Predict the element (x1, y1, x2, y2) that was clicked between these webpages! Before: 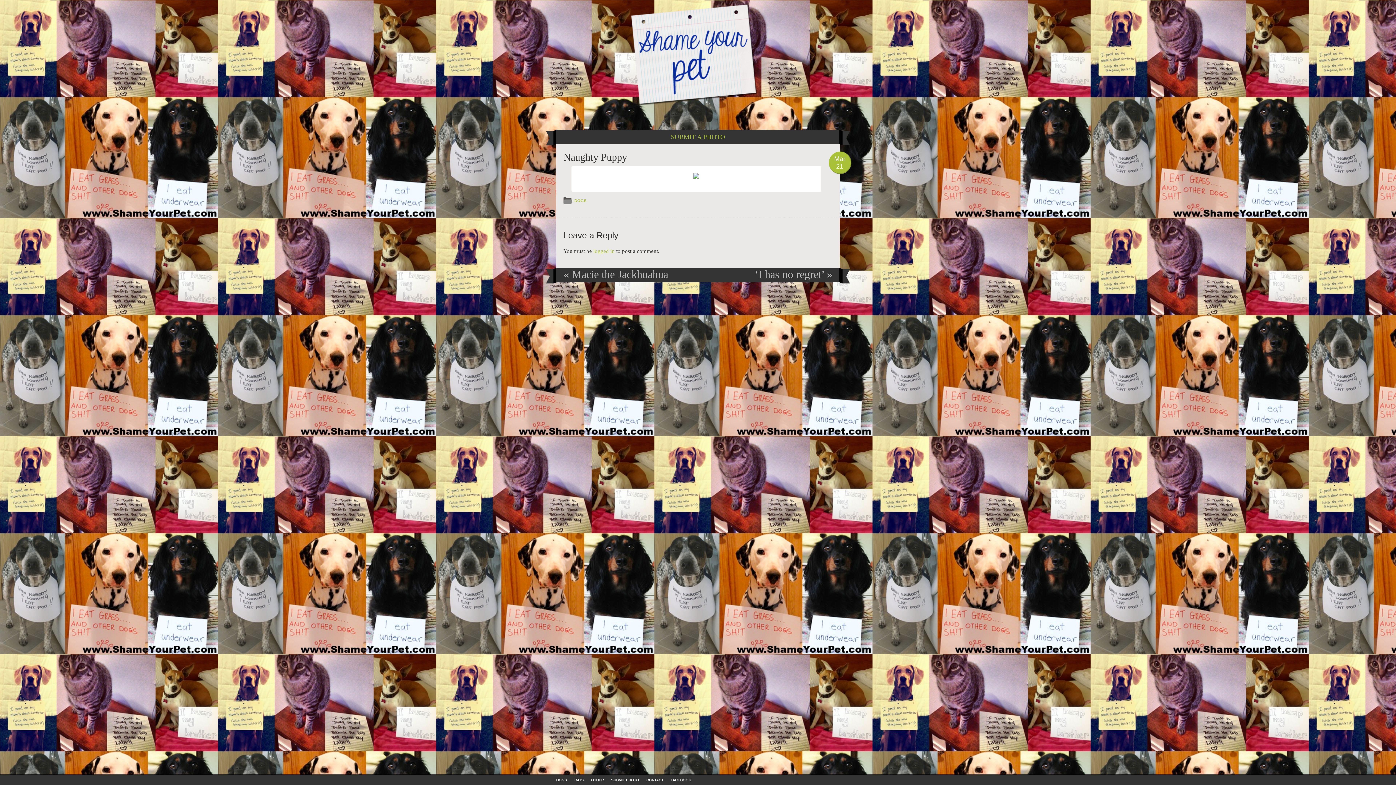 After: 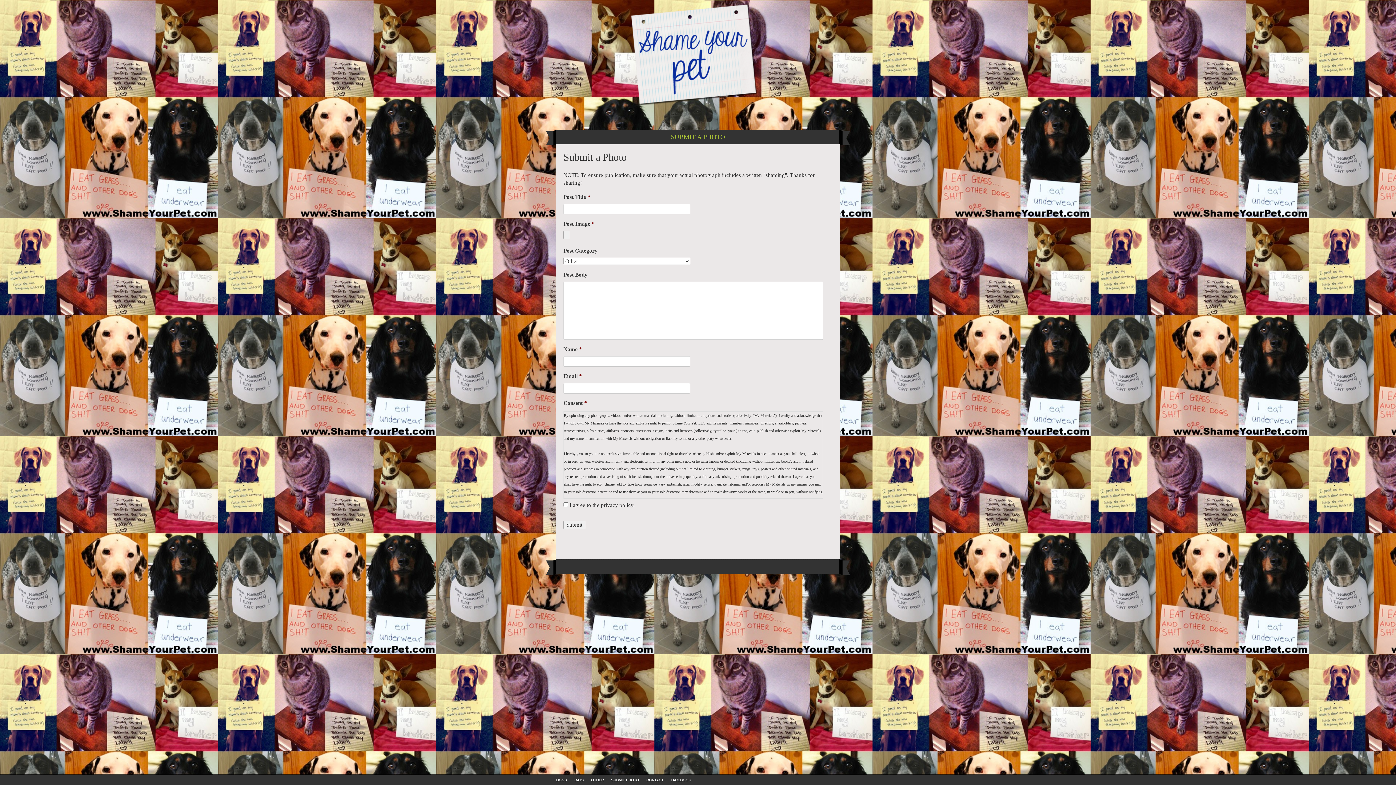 Action: label: SUBMIT PHOTO bbox: (611, 775, 639, 785)